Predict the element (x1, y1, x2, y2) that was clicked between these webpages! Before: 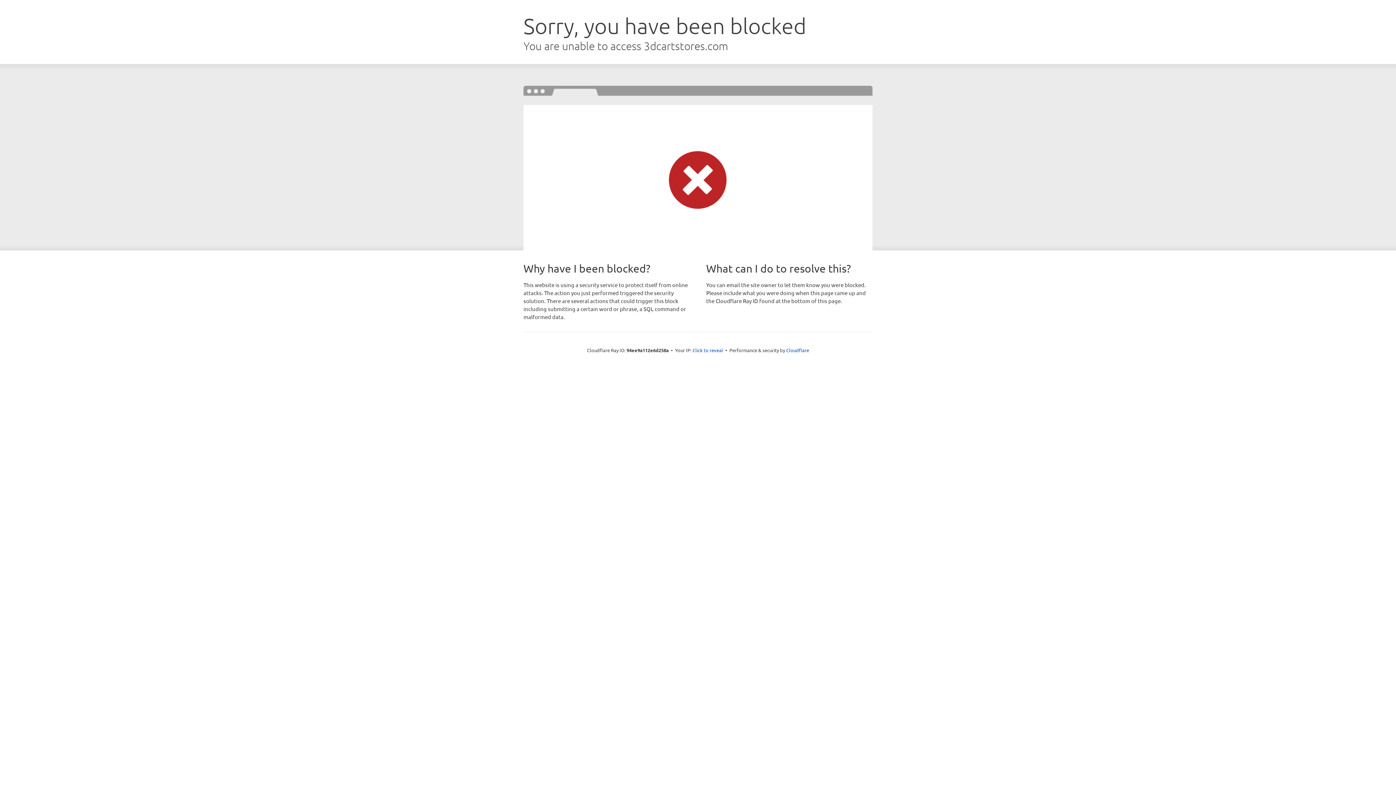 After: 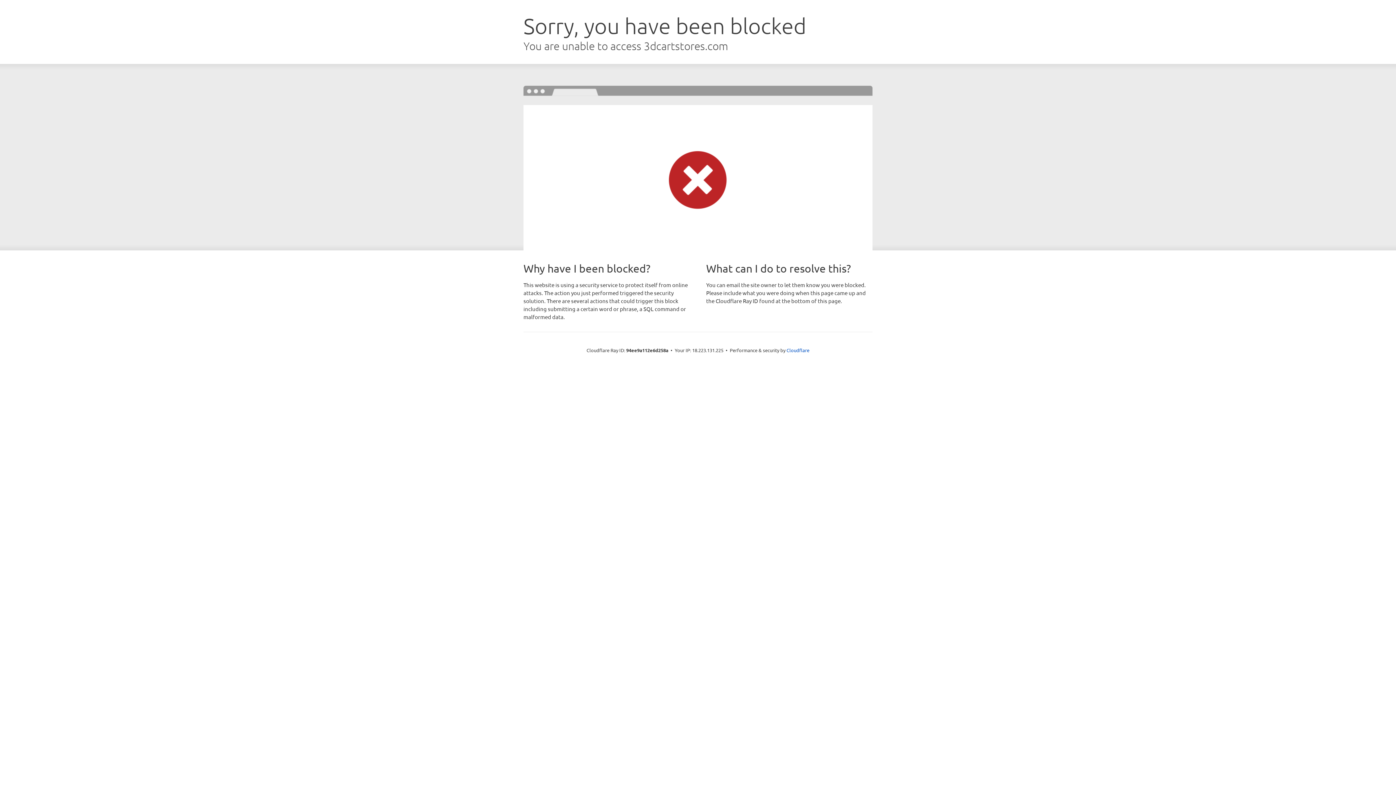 Action: label: Click to reveal bbox: (692, 346, 723, 353)